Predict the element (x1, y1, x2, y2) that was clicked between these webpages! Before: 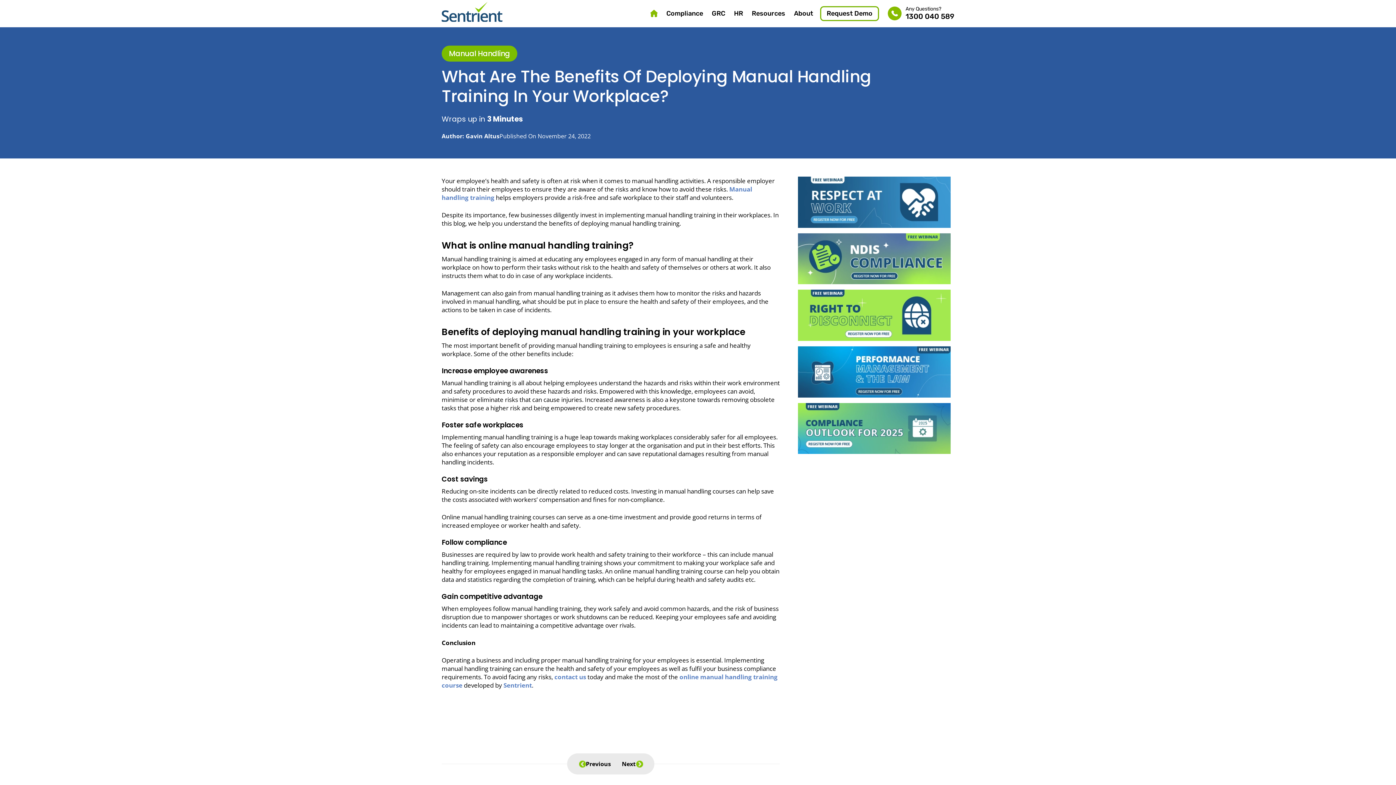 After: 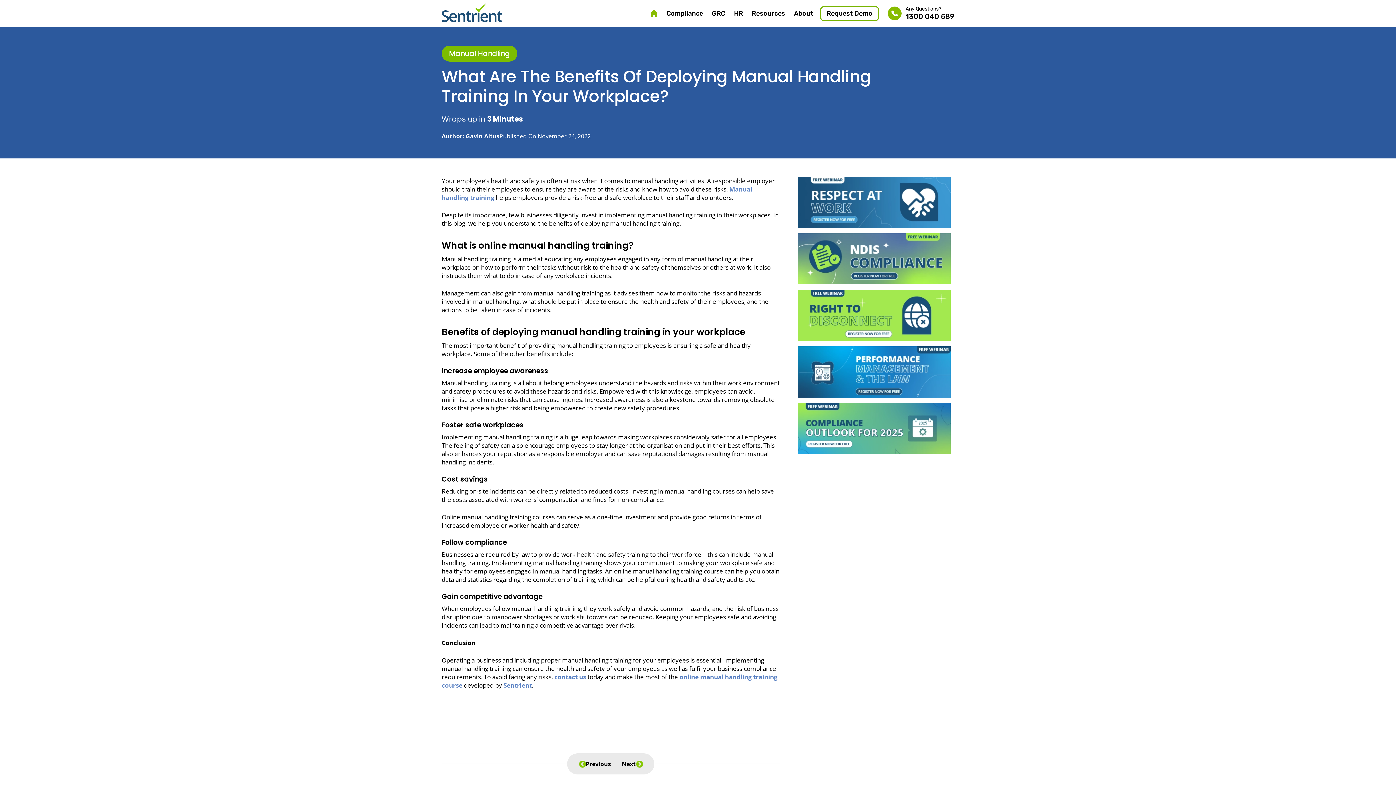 Action: bbox: (798, 233, 950, 284)